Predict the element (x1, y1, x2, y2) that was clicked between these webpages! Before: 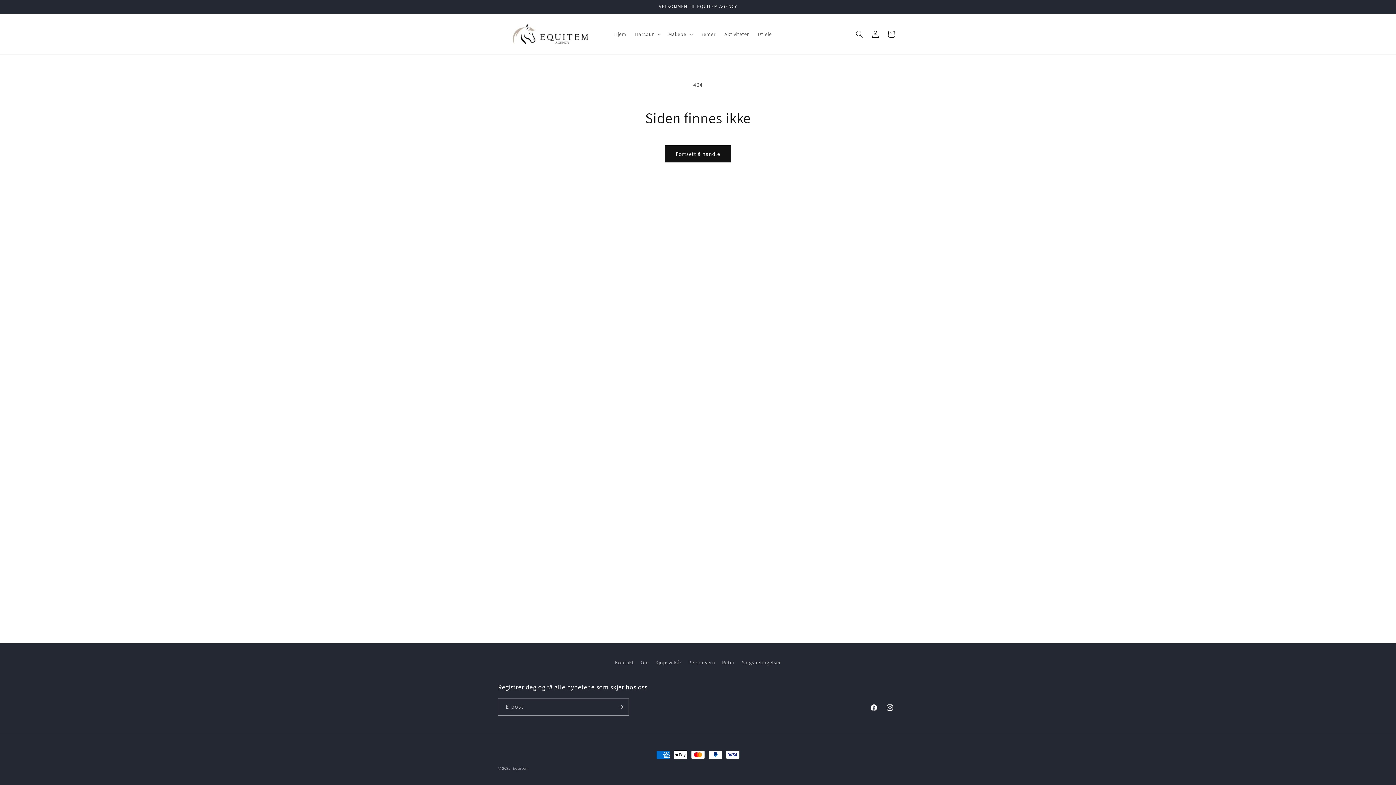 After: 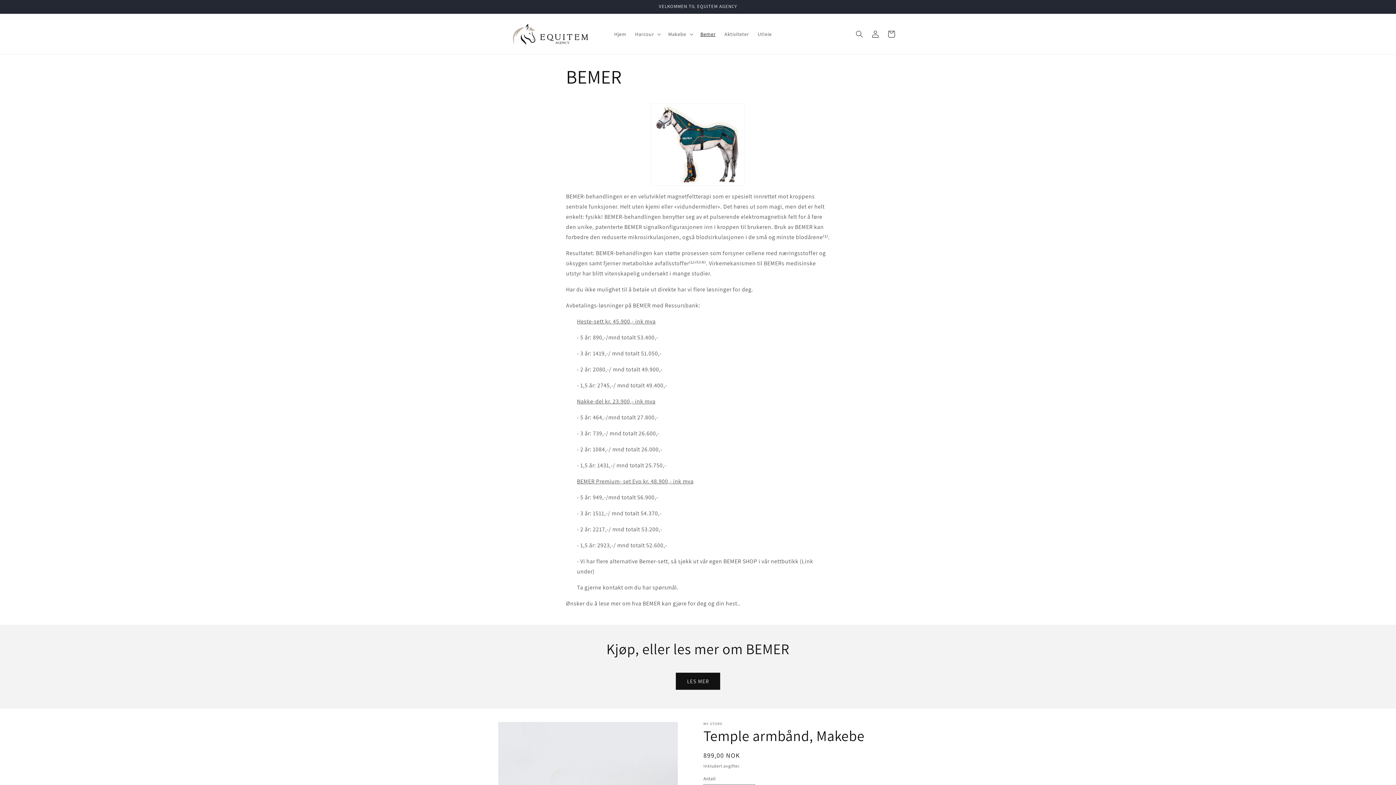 Action: label: Bemer bbox: (696, 26, 720, 41)